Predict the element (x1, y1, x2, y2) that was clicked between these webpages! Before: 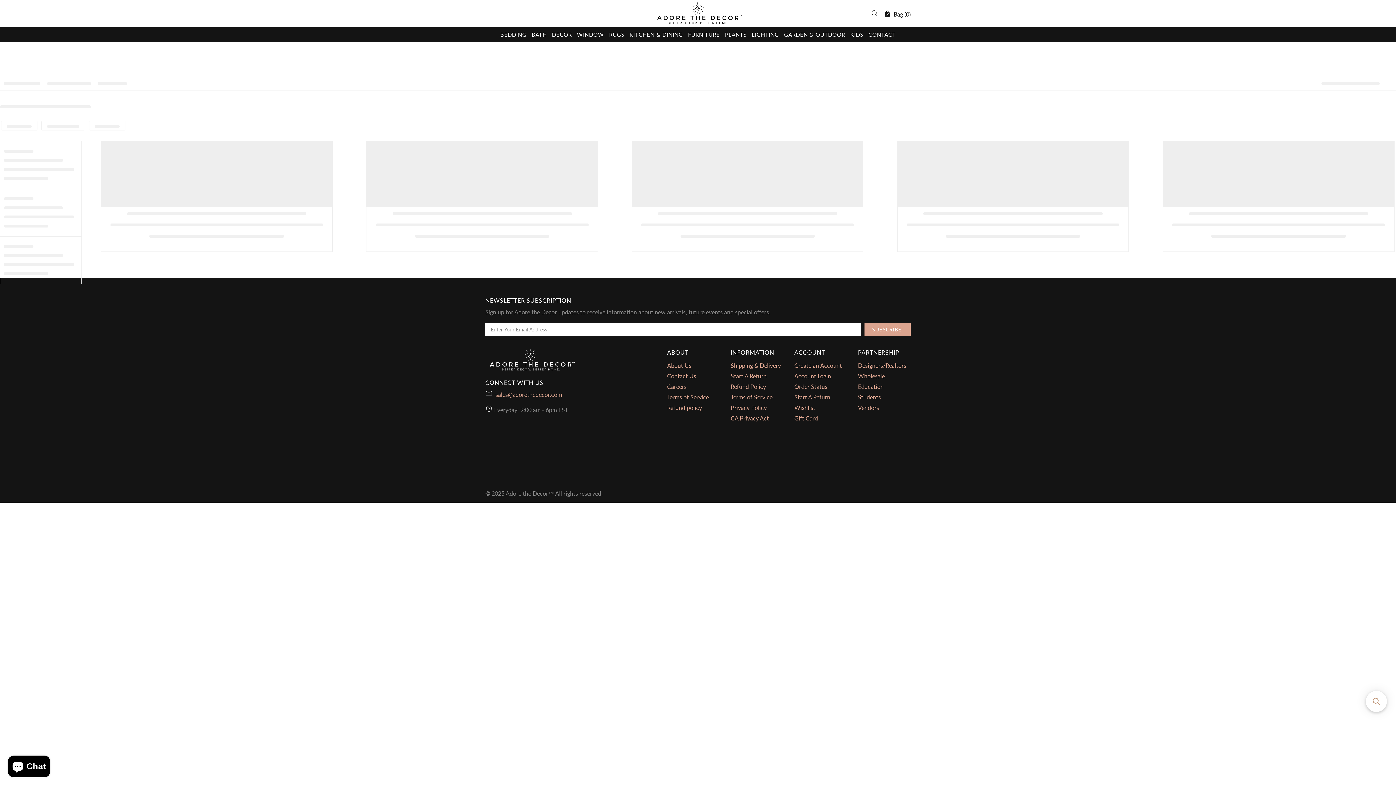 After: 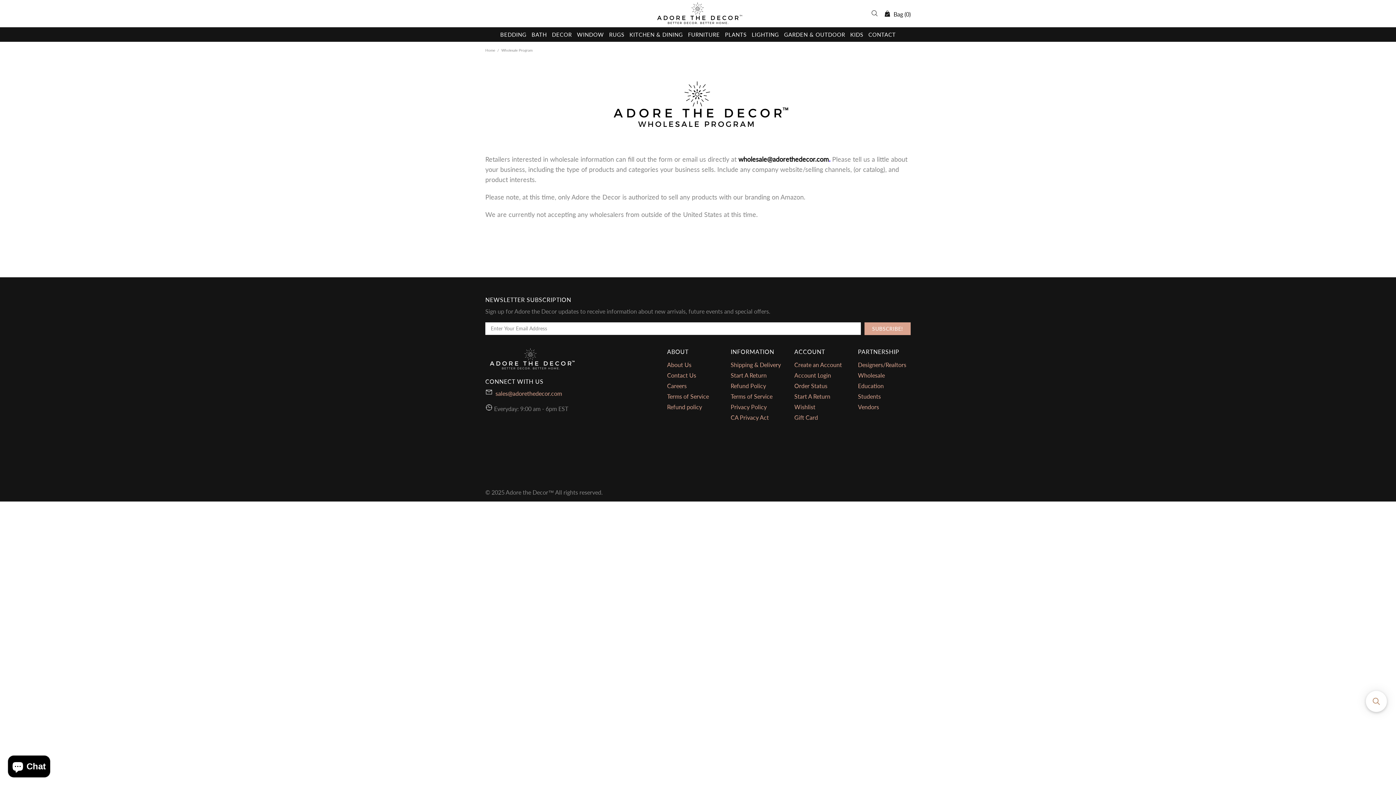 Action: bbox: (858, 372, 885, 380) label: Wholesale